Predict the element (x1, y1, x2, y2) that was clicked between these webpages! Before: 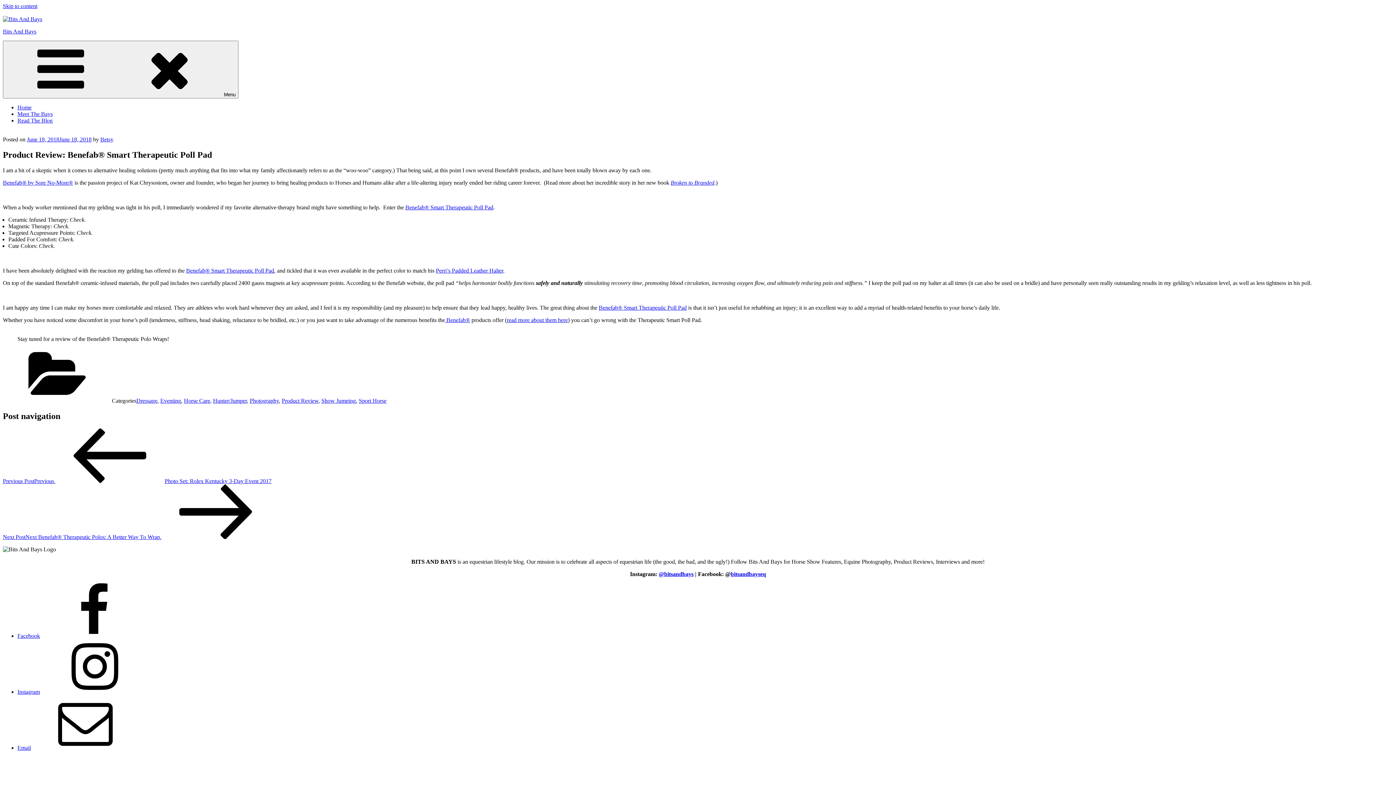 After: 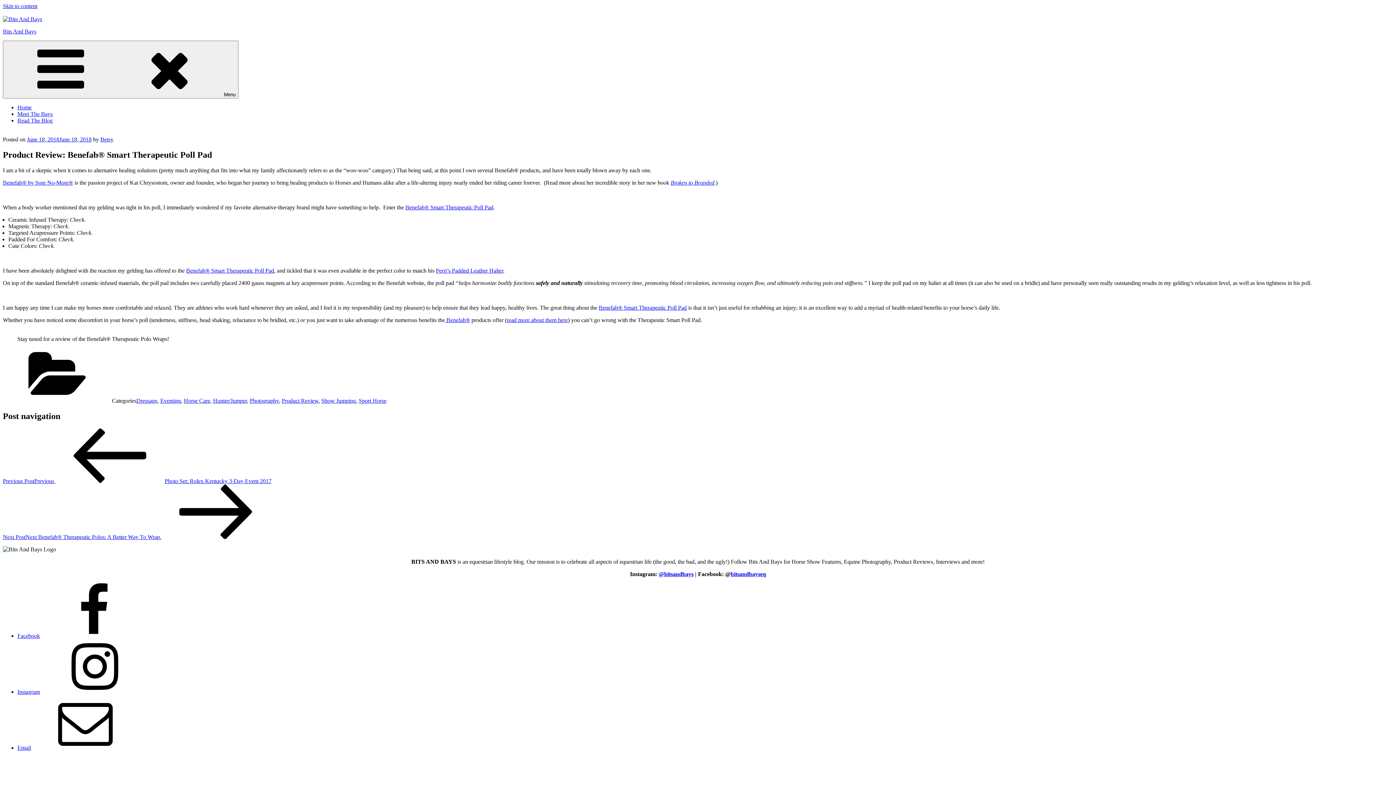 Action: label: Facebook bbox: (17, 632, 149, 639)